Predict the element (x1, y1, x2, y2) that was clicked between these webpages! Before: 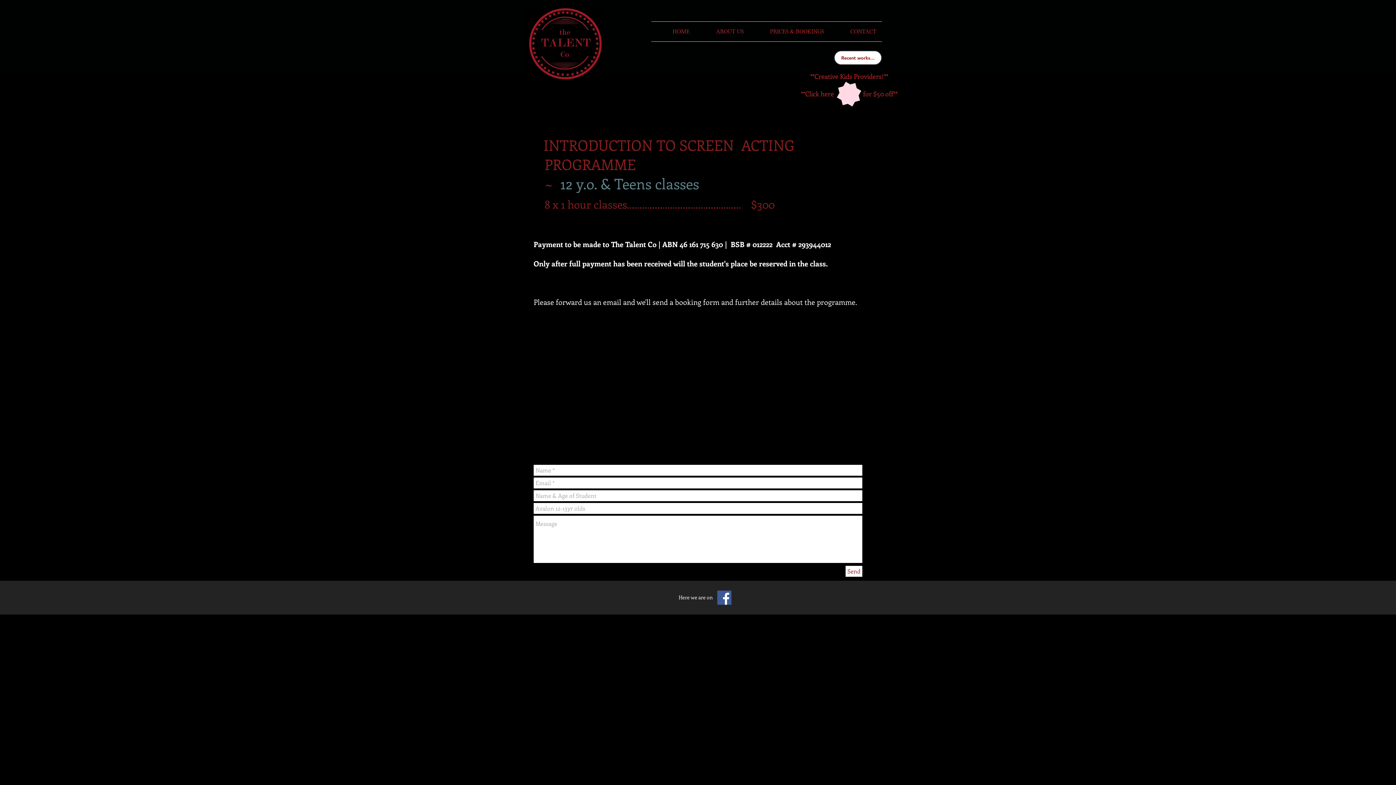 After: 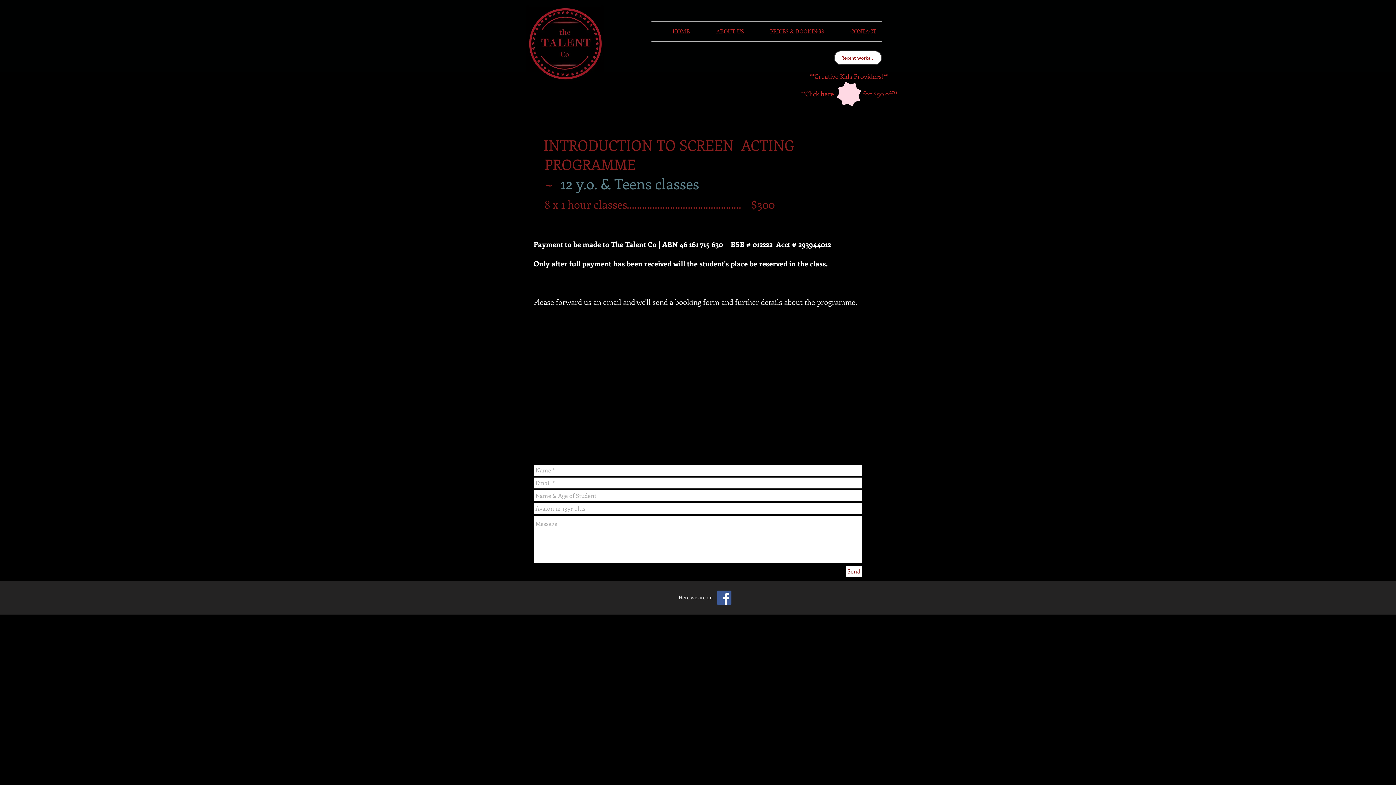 Action: bbox: (717, 590, 731, 605) label: Facebook Social Icon